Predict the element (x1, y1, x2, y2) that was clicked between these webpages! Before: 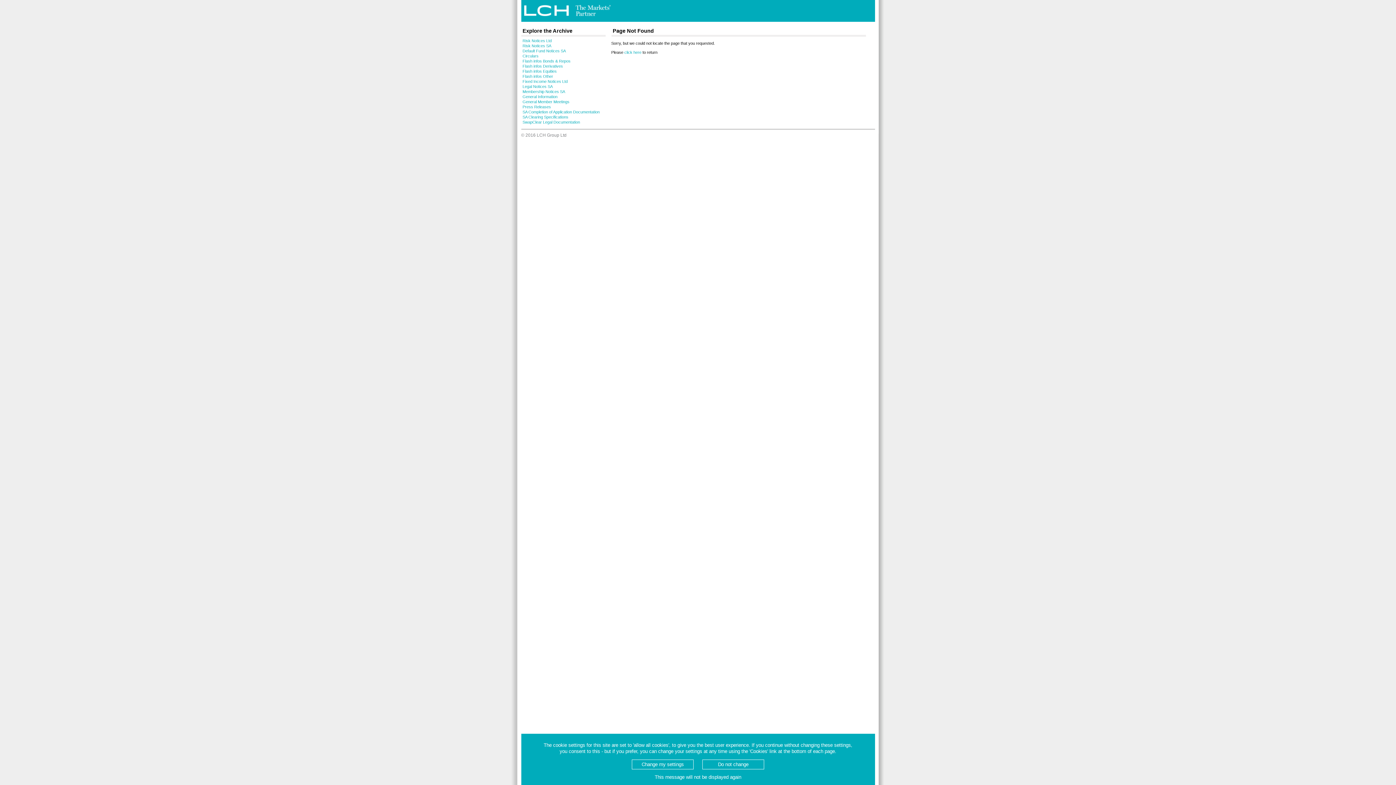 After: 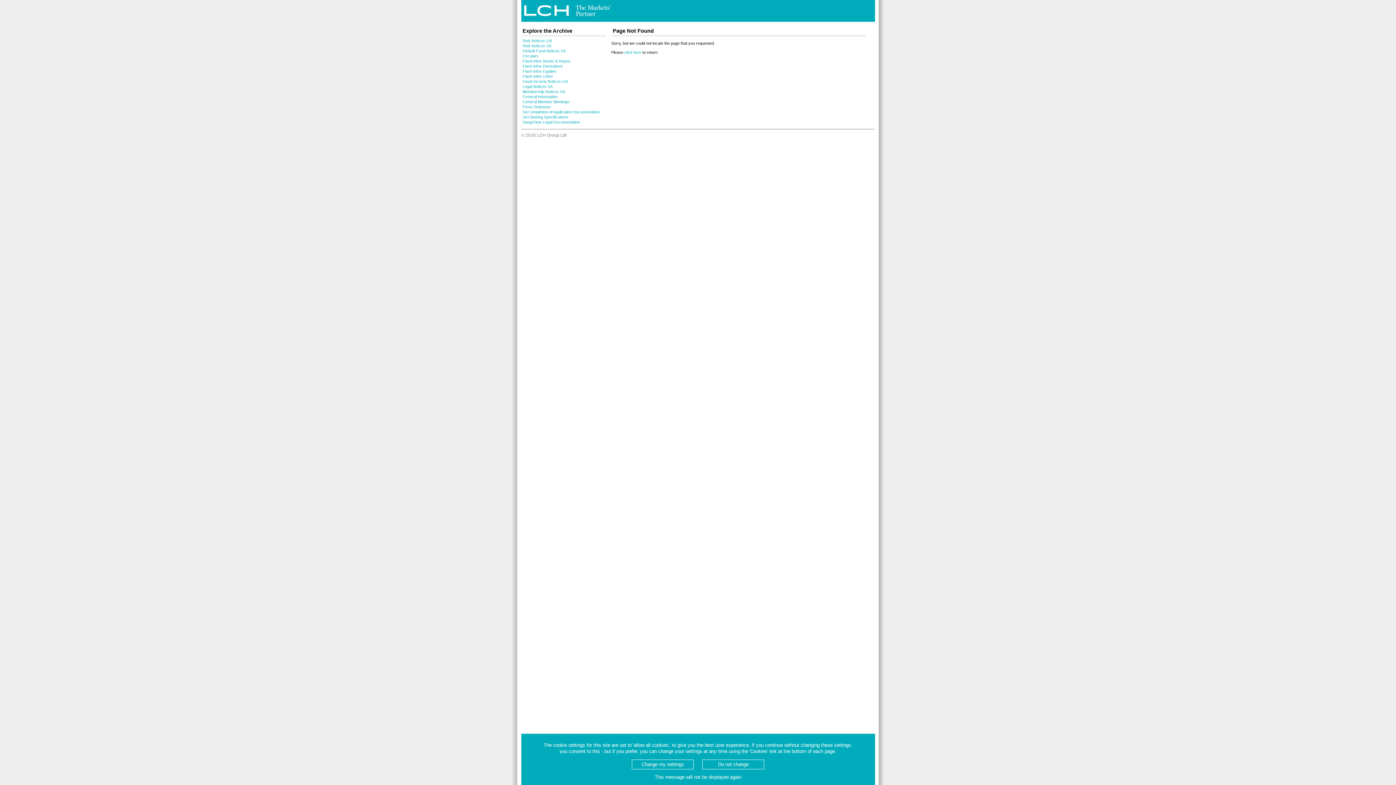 Action: bbox: (522, 109, 599, 114) label: SA Completion of Application Documentation